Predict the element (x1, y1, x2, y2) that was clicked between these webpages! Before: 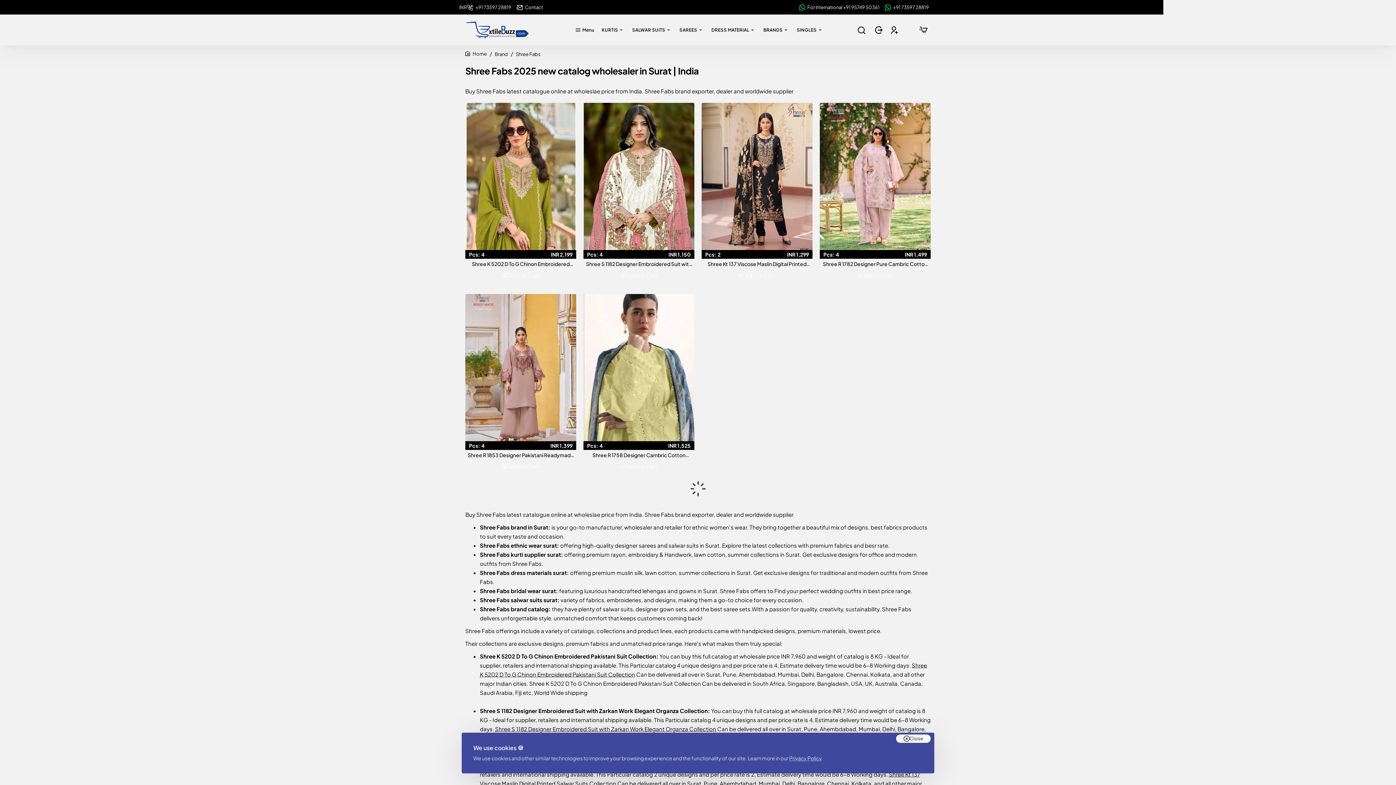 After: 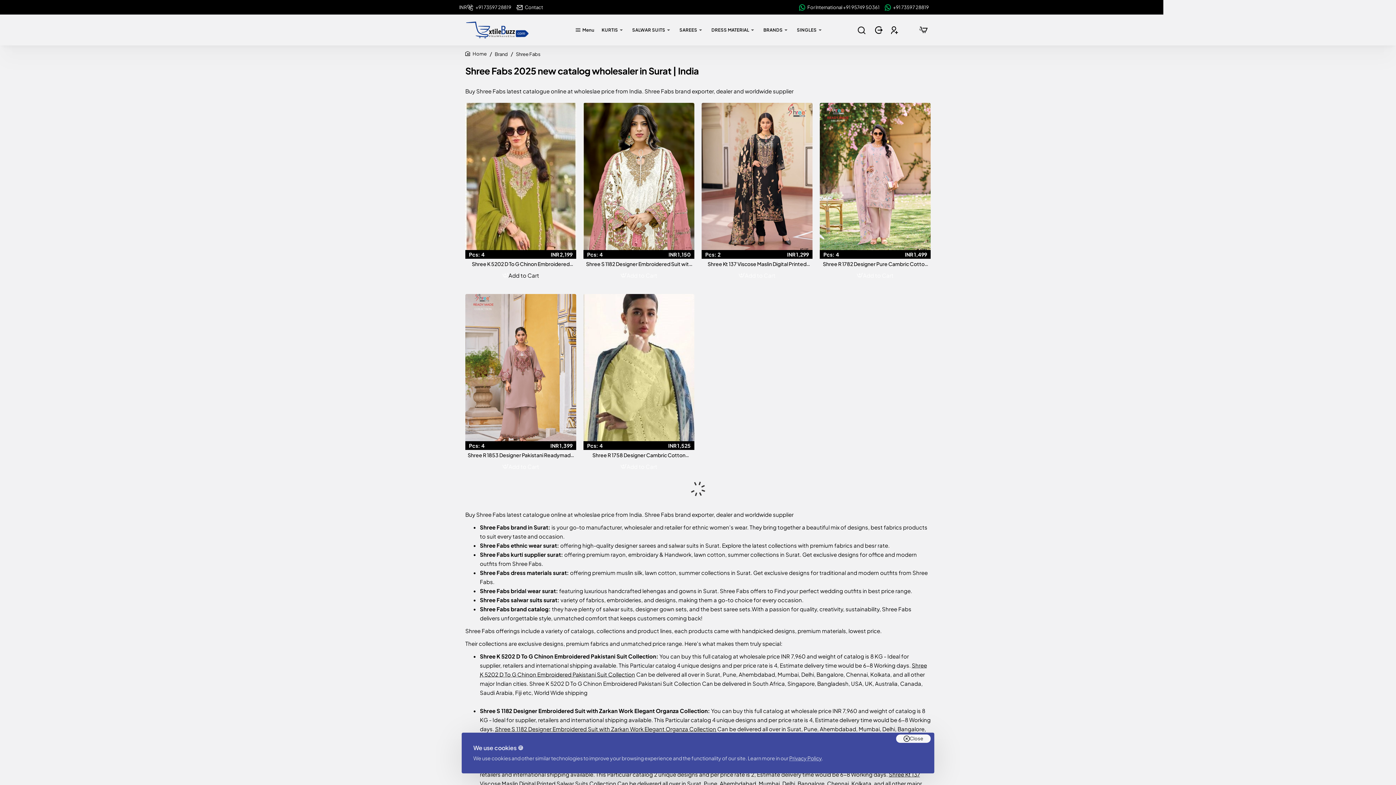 Action: bbox: (499, 269, 542, 281) label: Add to Cart